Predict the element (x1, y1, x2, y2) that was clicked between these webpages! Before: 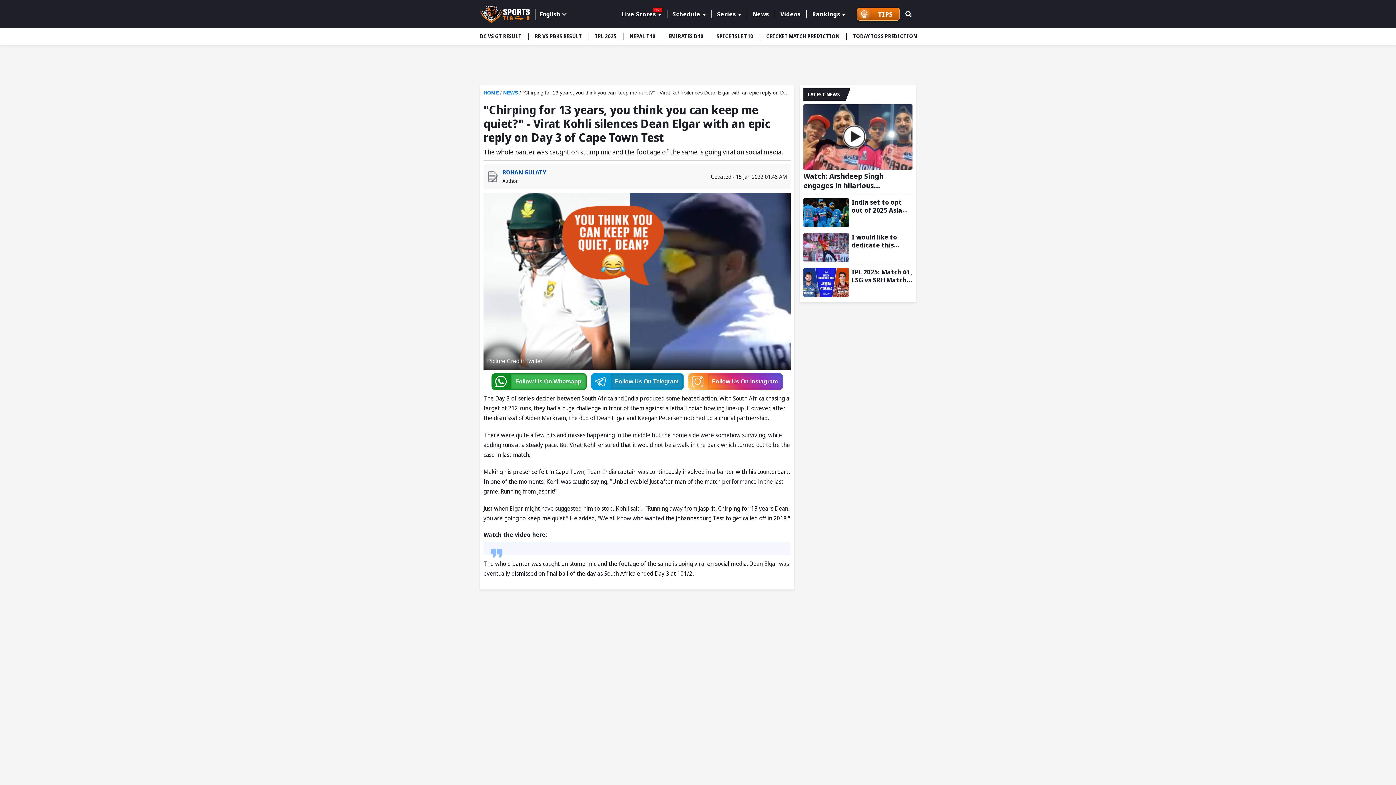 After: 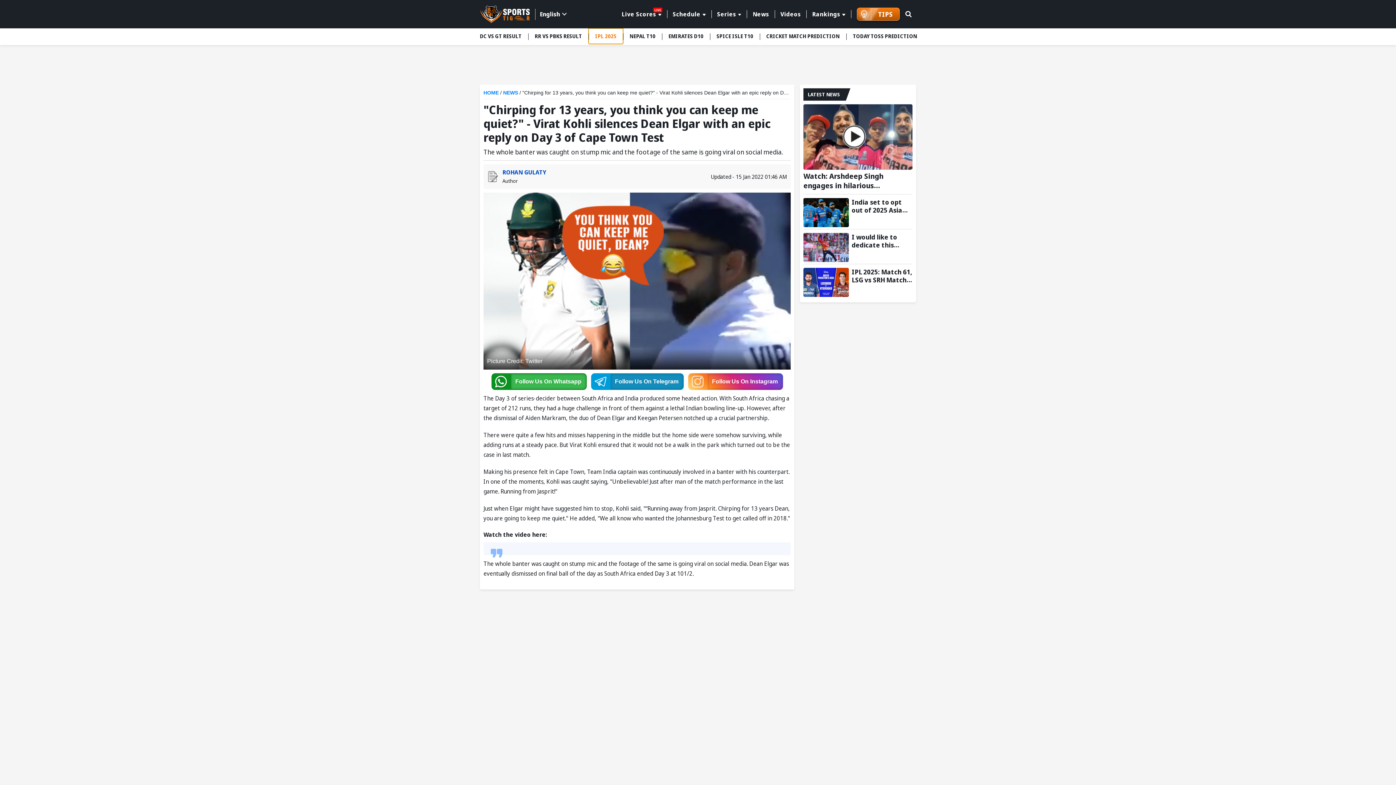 Action: label: menu item bbox: (588, 28, 623, 44)